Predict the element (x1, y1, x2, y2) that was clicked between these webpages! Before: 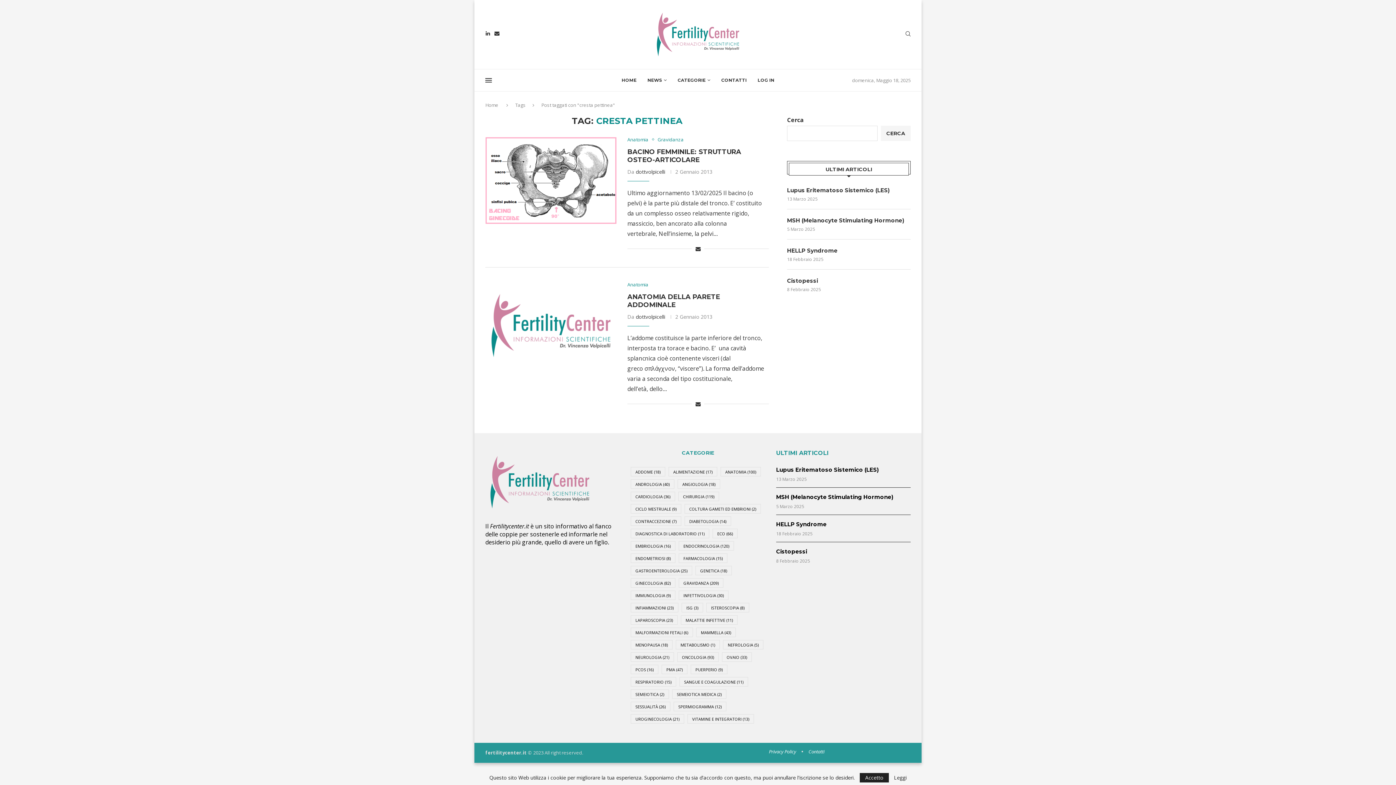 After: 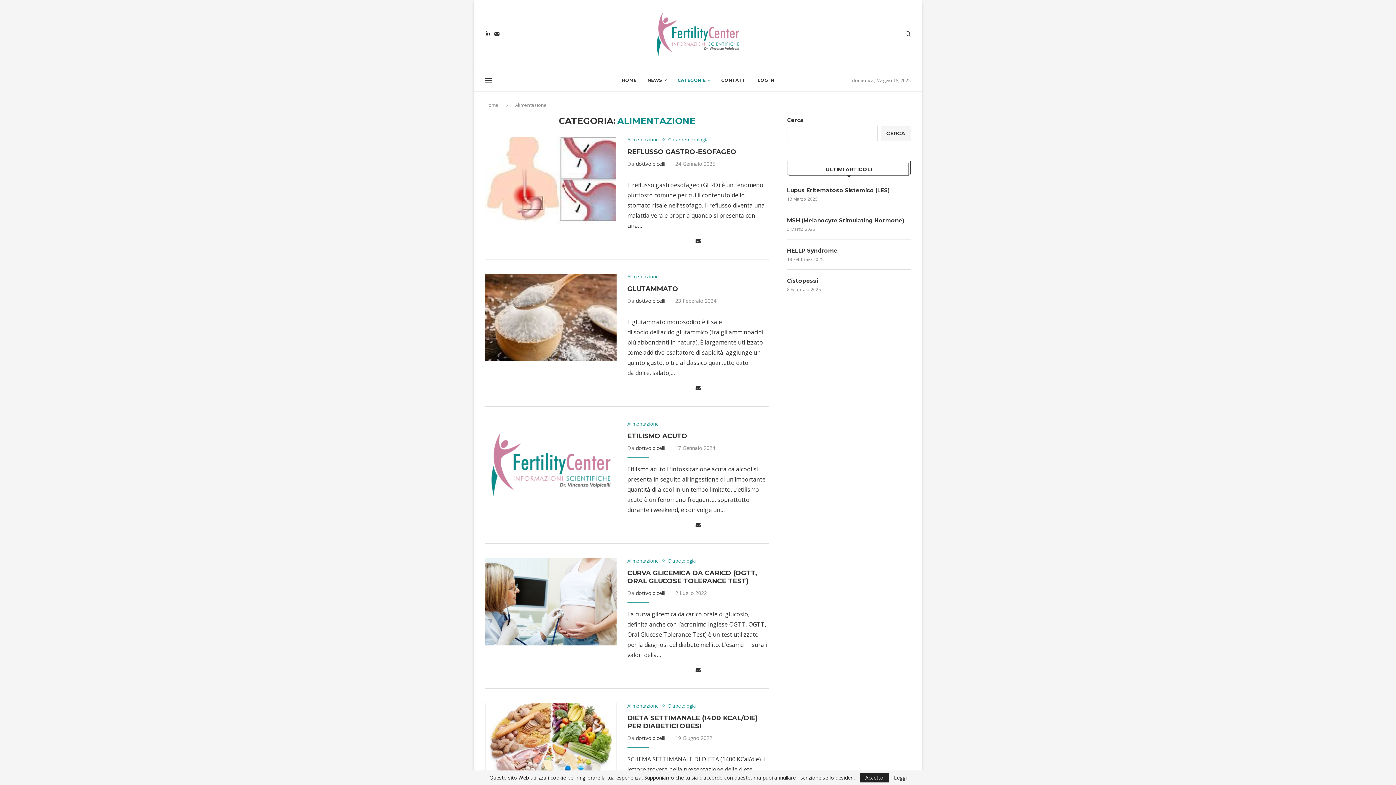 Action: bbox: (668, 467, 717, 476) label: Alimentazione (17 elementi)